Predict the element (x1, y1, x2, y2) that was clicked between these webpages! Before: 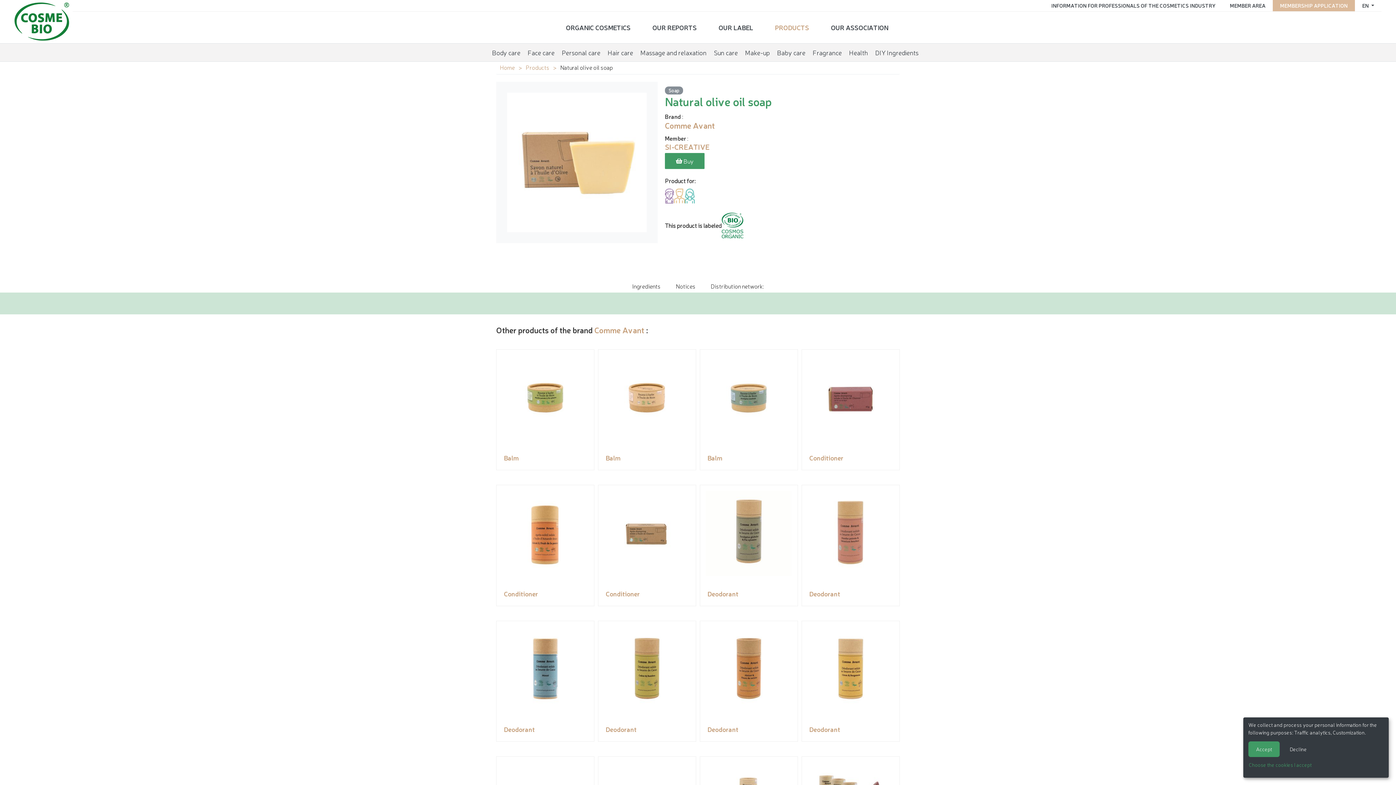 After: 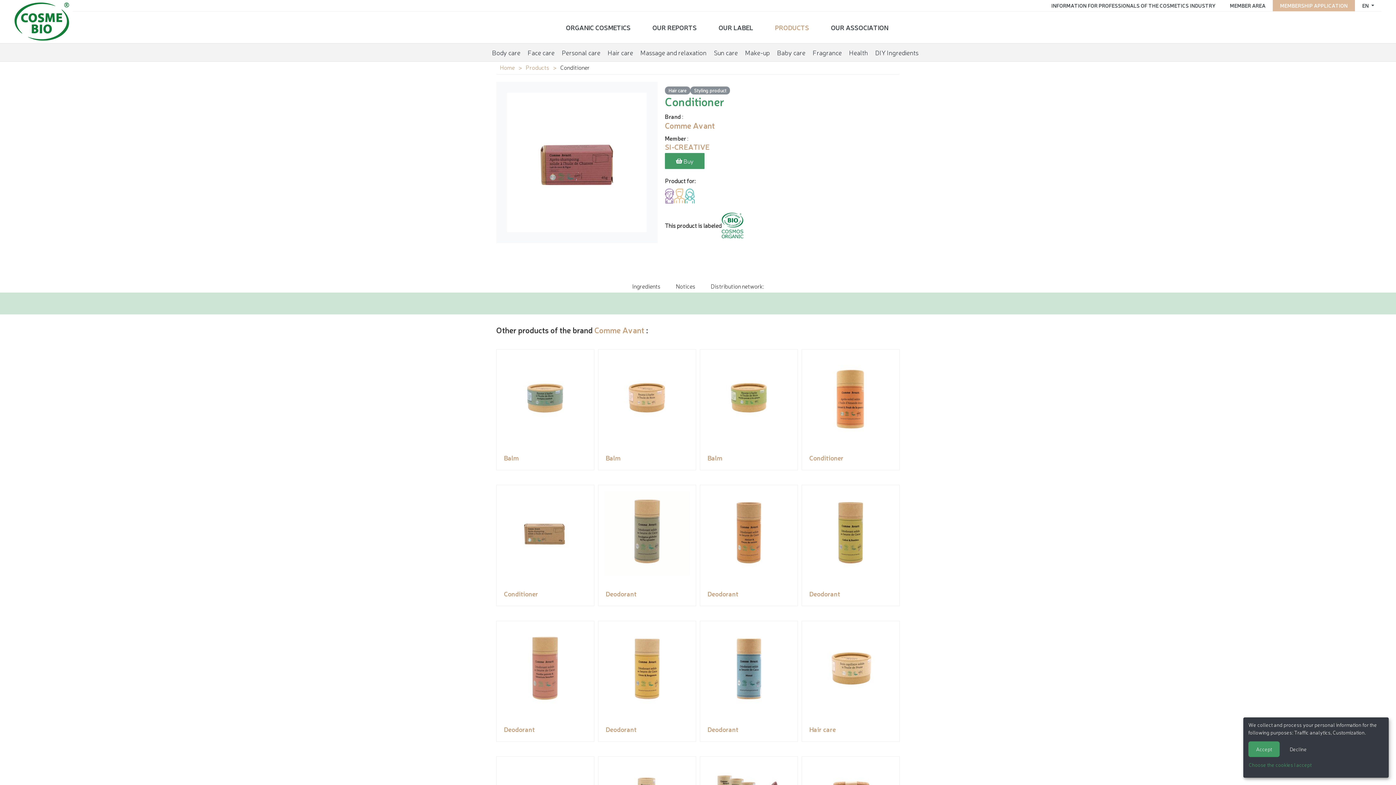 Action: label: Conditioner bbox: (805, 353, 896, 466)